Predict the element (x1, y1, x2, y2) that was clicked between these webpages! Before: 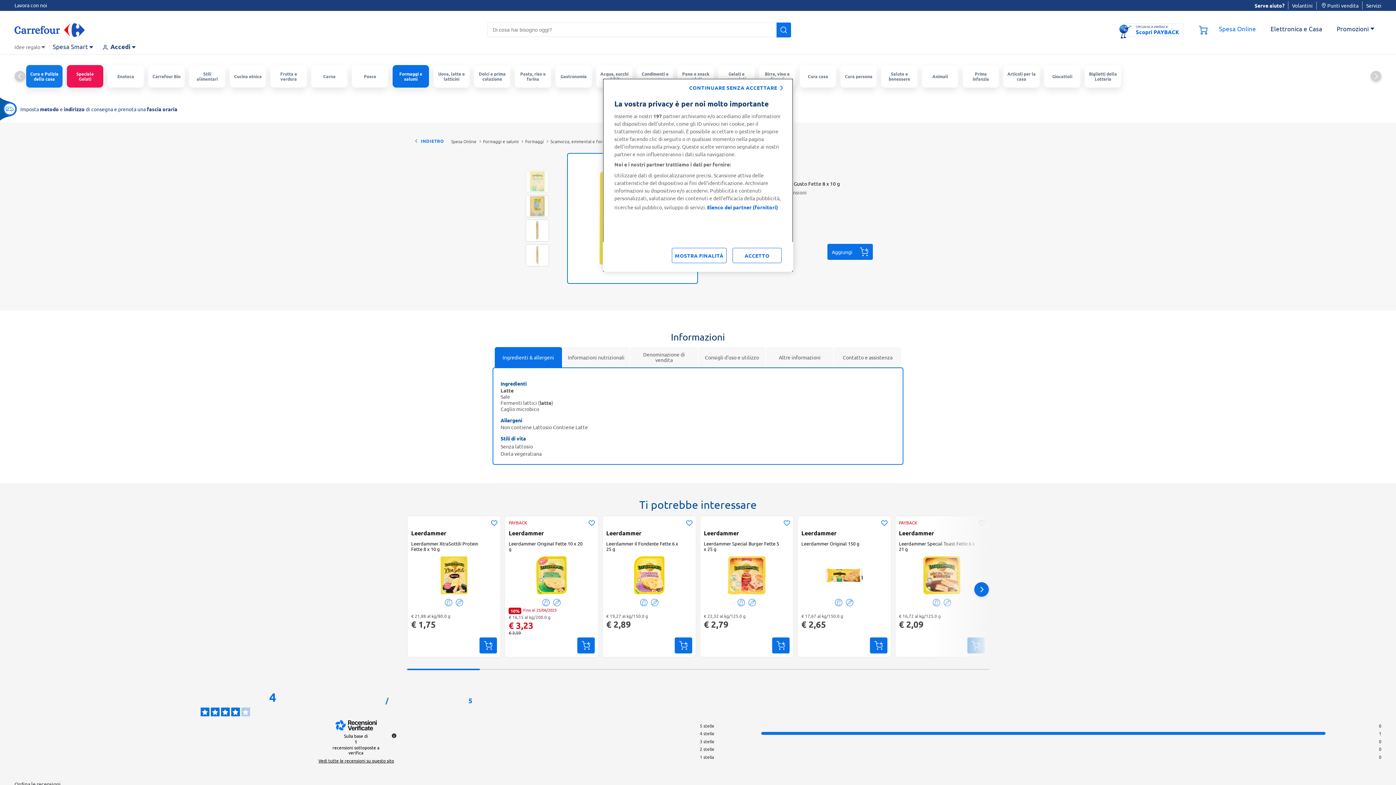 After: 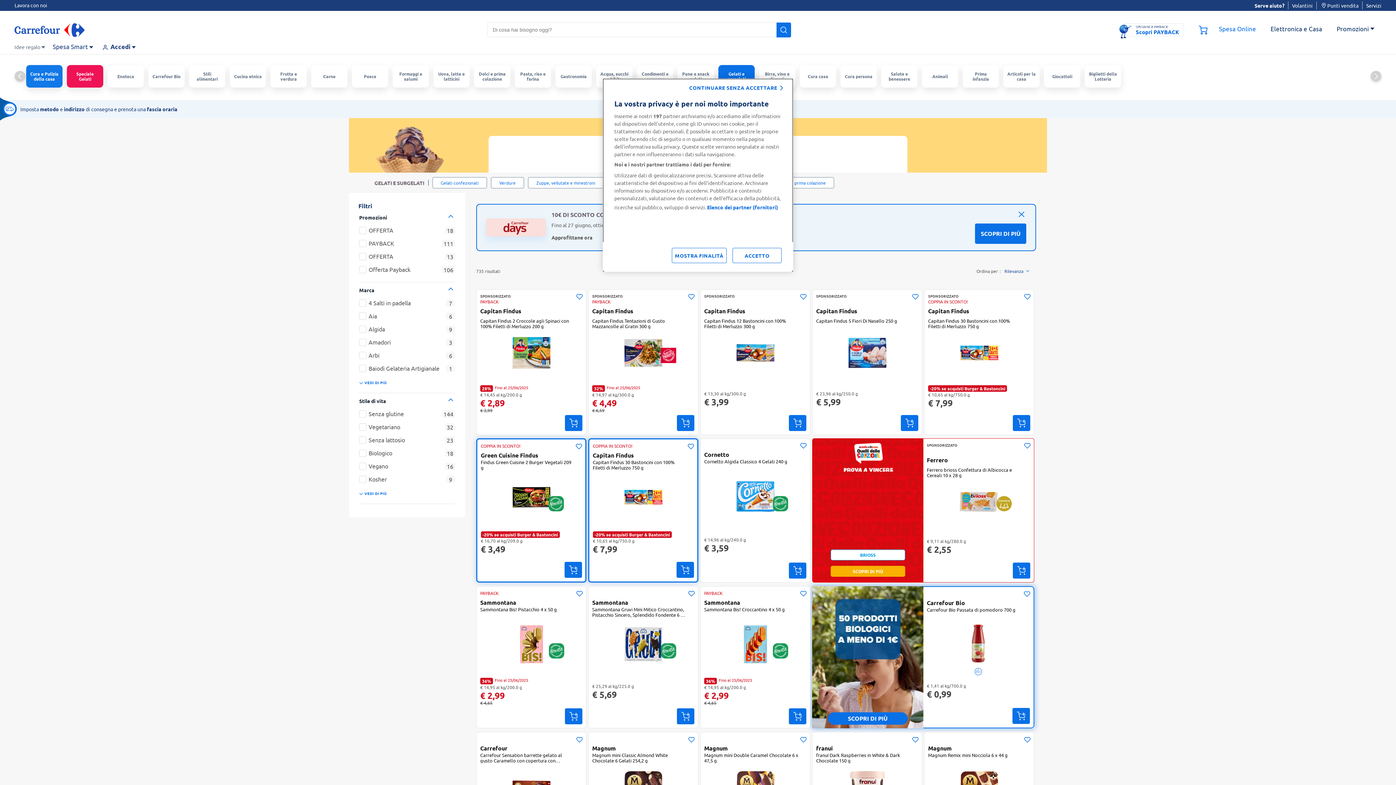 Action: label: Gelati e surgelati bbox: (718, 65, 754, 87)